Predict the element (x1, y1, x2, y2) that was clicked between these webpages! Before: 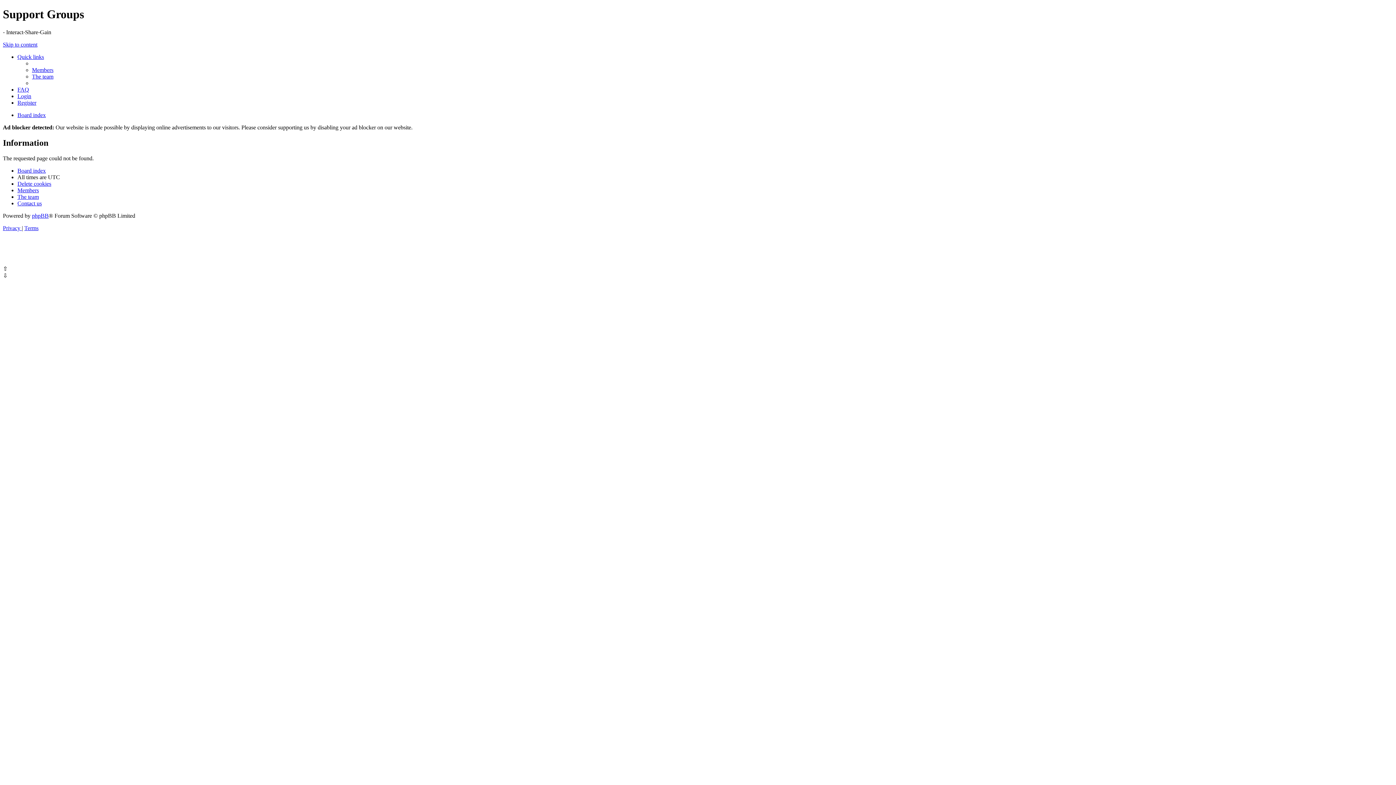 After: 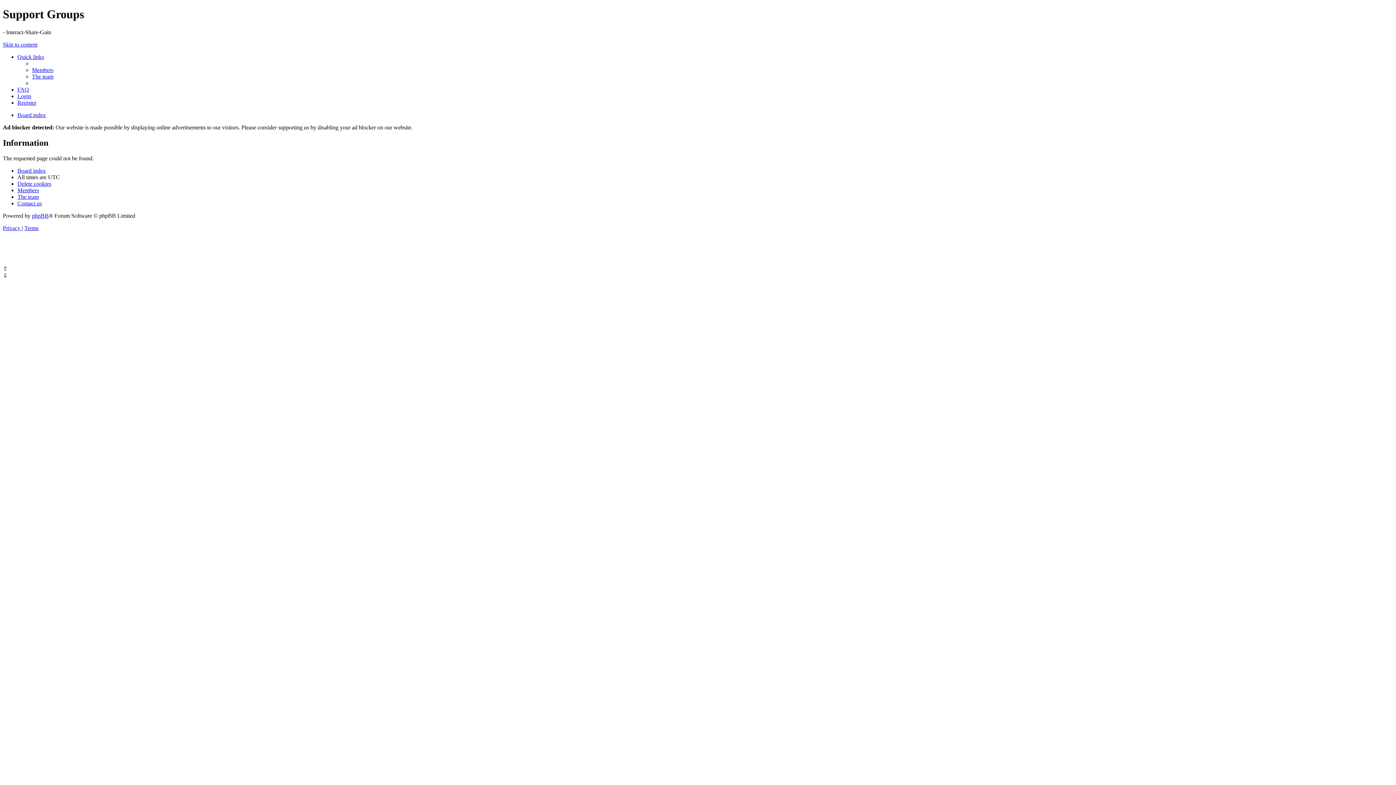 Action: bbox: (17, 193, 38, 199) label: The team